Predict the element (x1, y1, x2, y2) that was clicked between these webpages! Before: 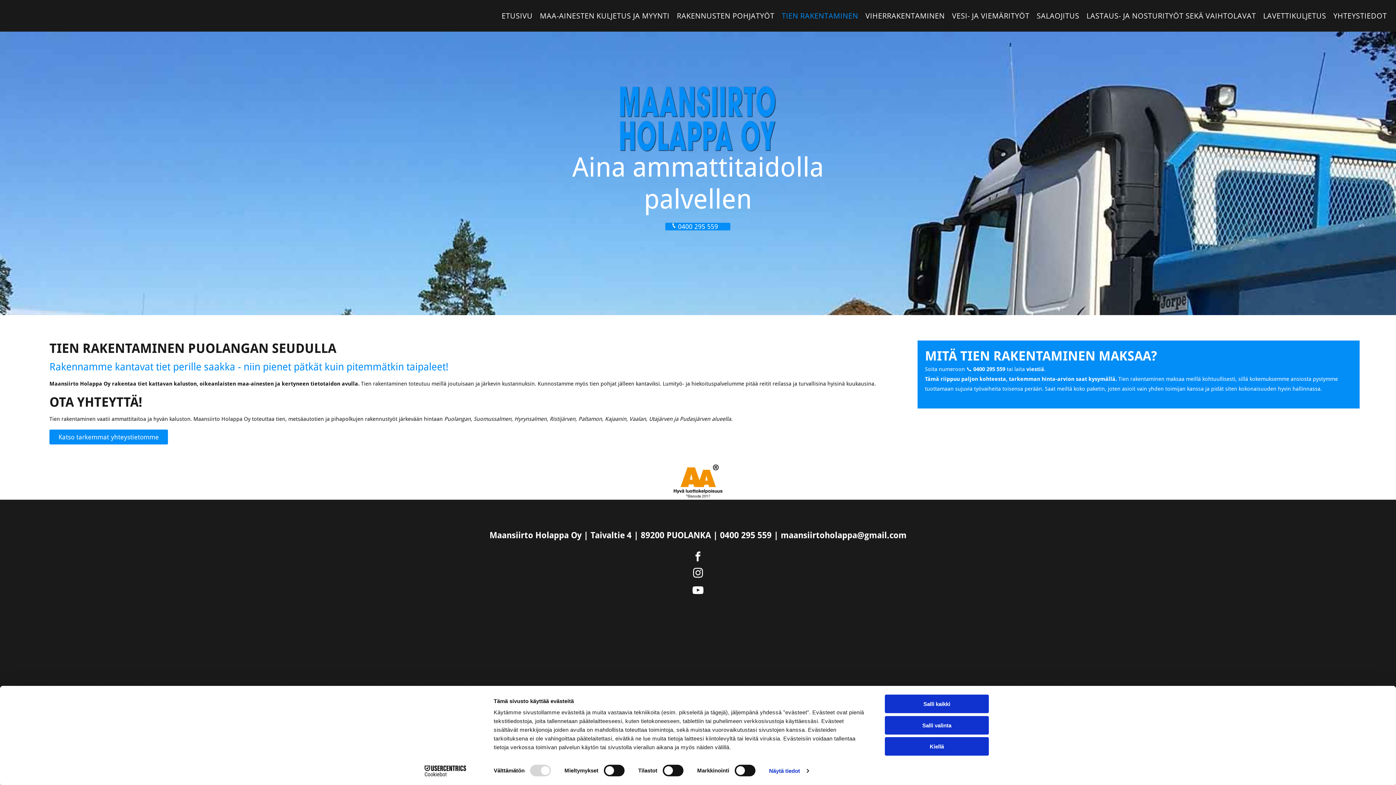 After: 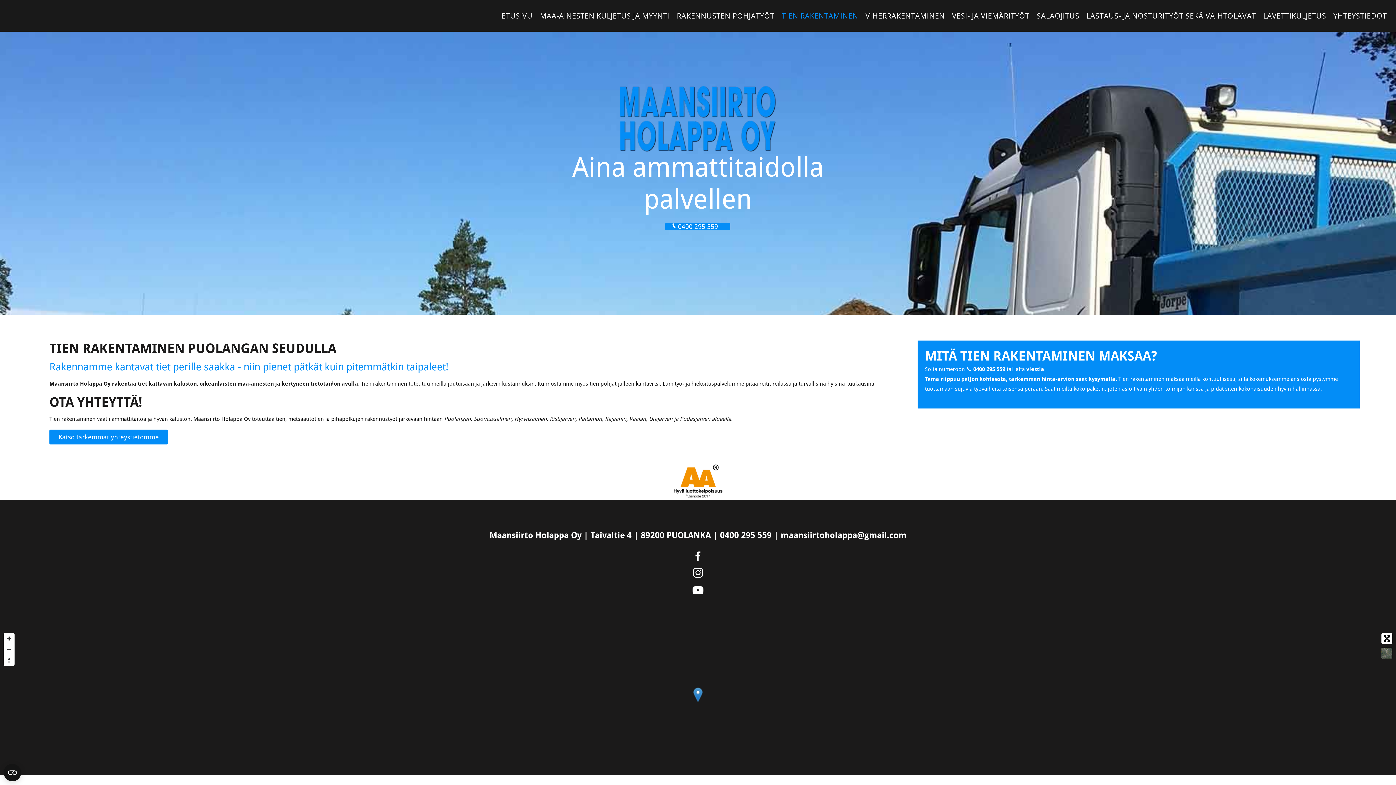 Action: label: Salli kaikki bbox: (885, 695, 989, 713)